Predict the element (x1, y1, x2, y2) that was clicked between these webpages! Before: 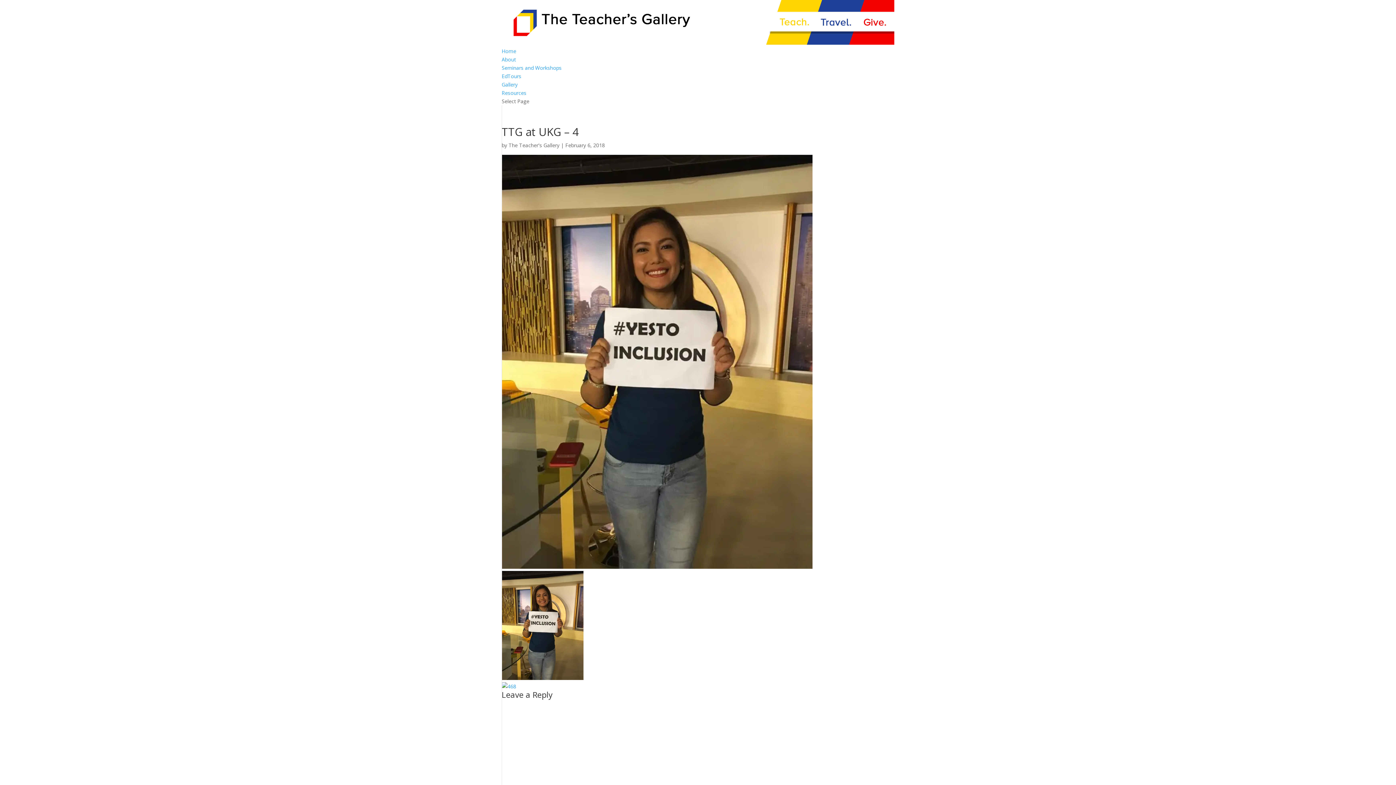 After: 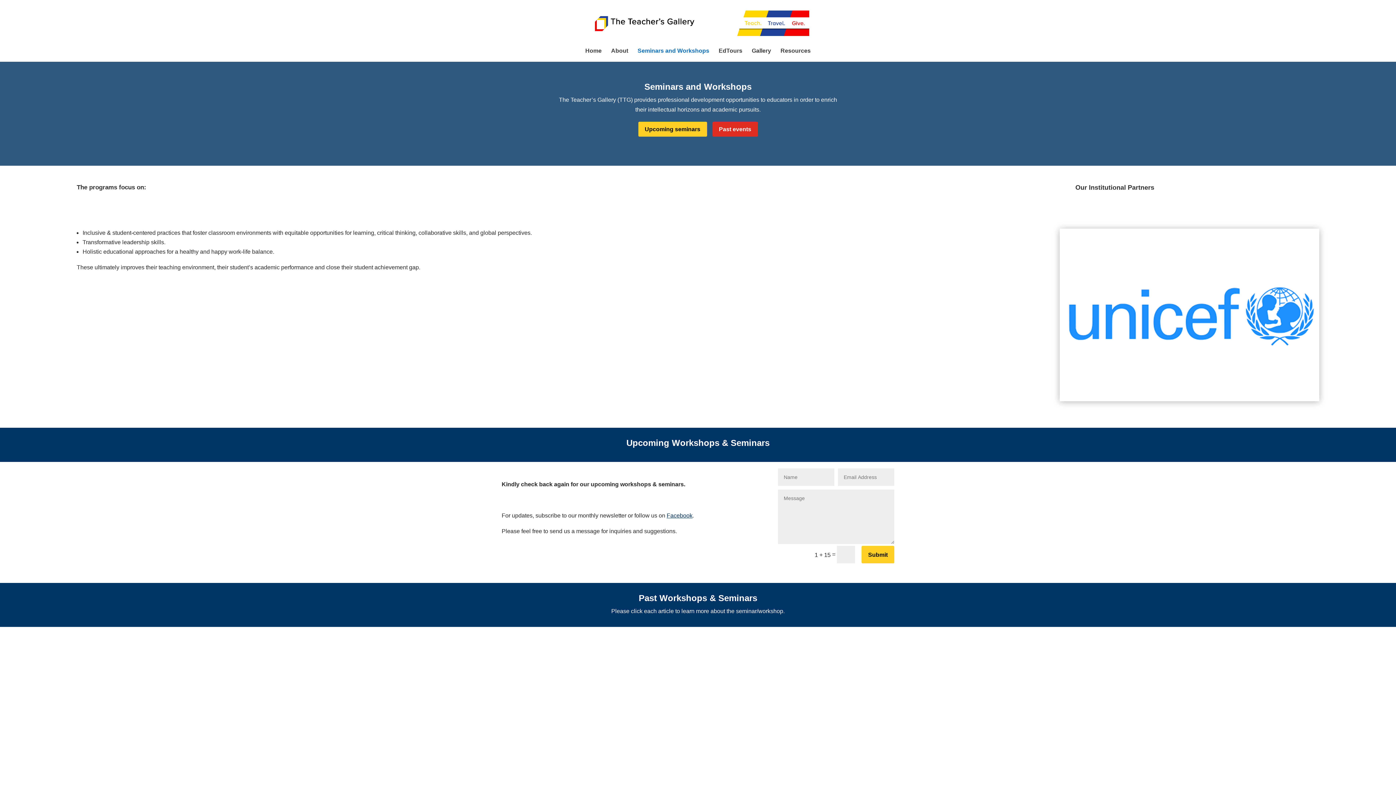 Action: bbox: (501, 64, 561, 71) label: Seminars and Workshops